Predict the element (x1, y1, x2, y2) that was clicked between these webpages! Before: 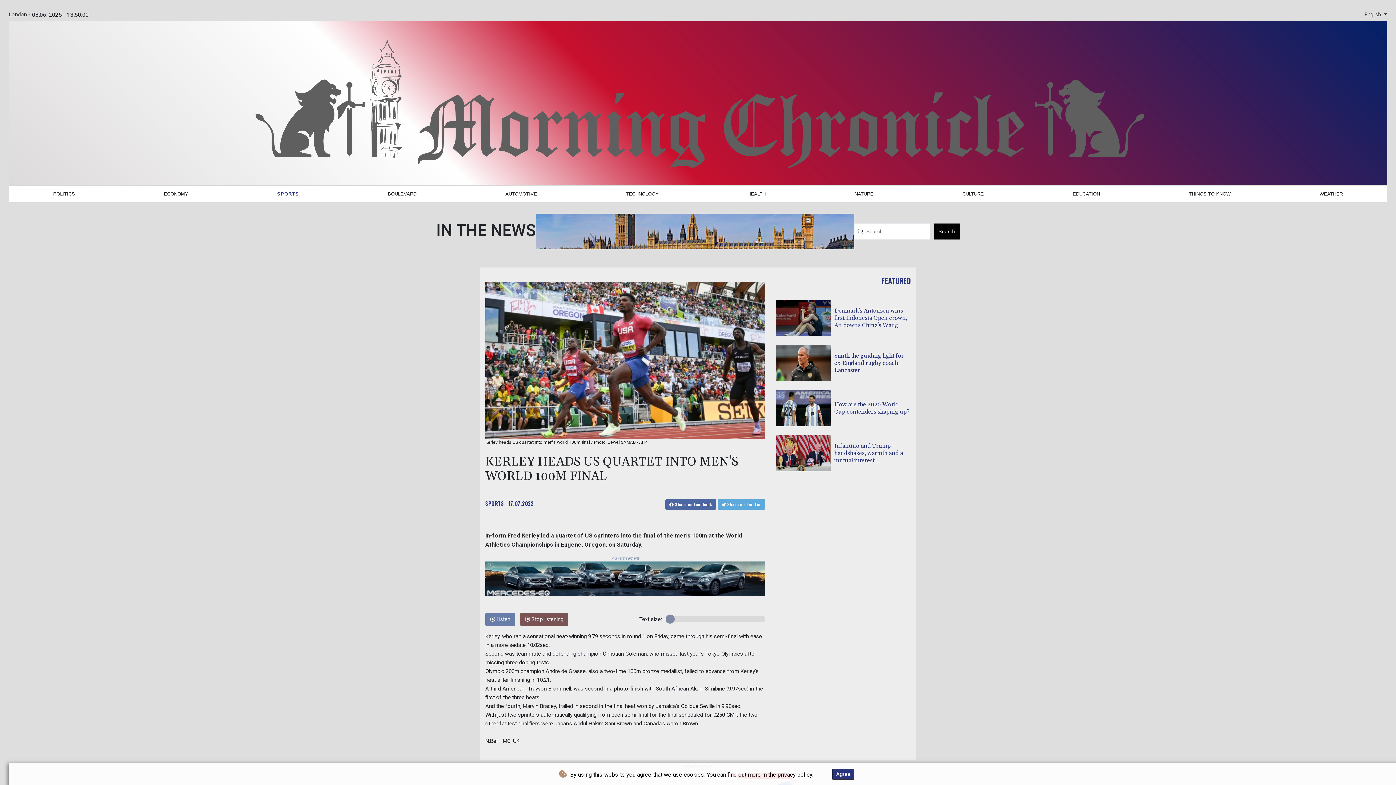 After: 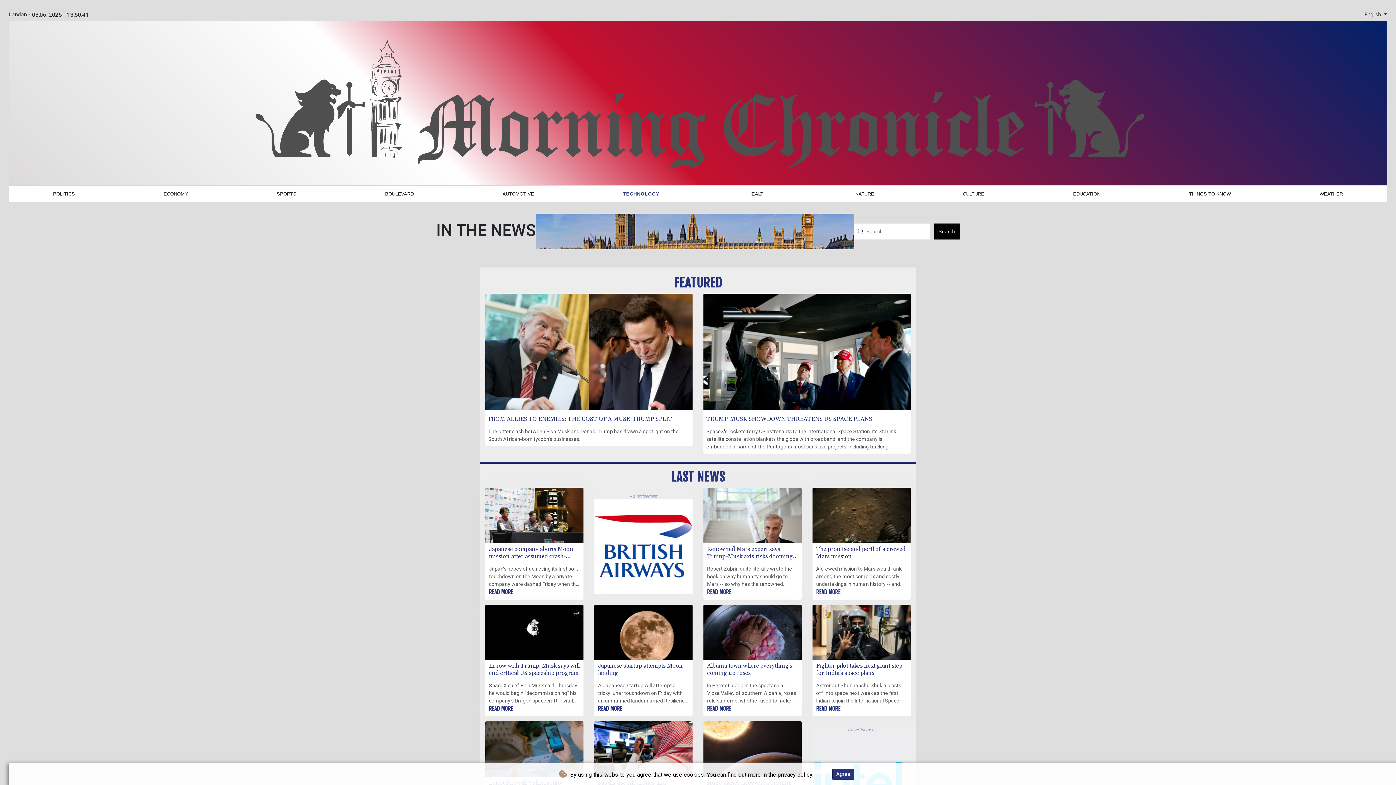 Action: bbox: (622, 189, 662, 199) label: TECHNOLOGY